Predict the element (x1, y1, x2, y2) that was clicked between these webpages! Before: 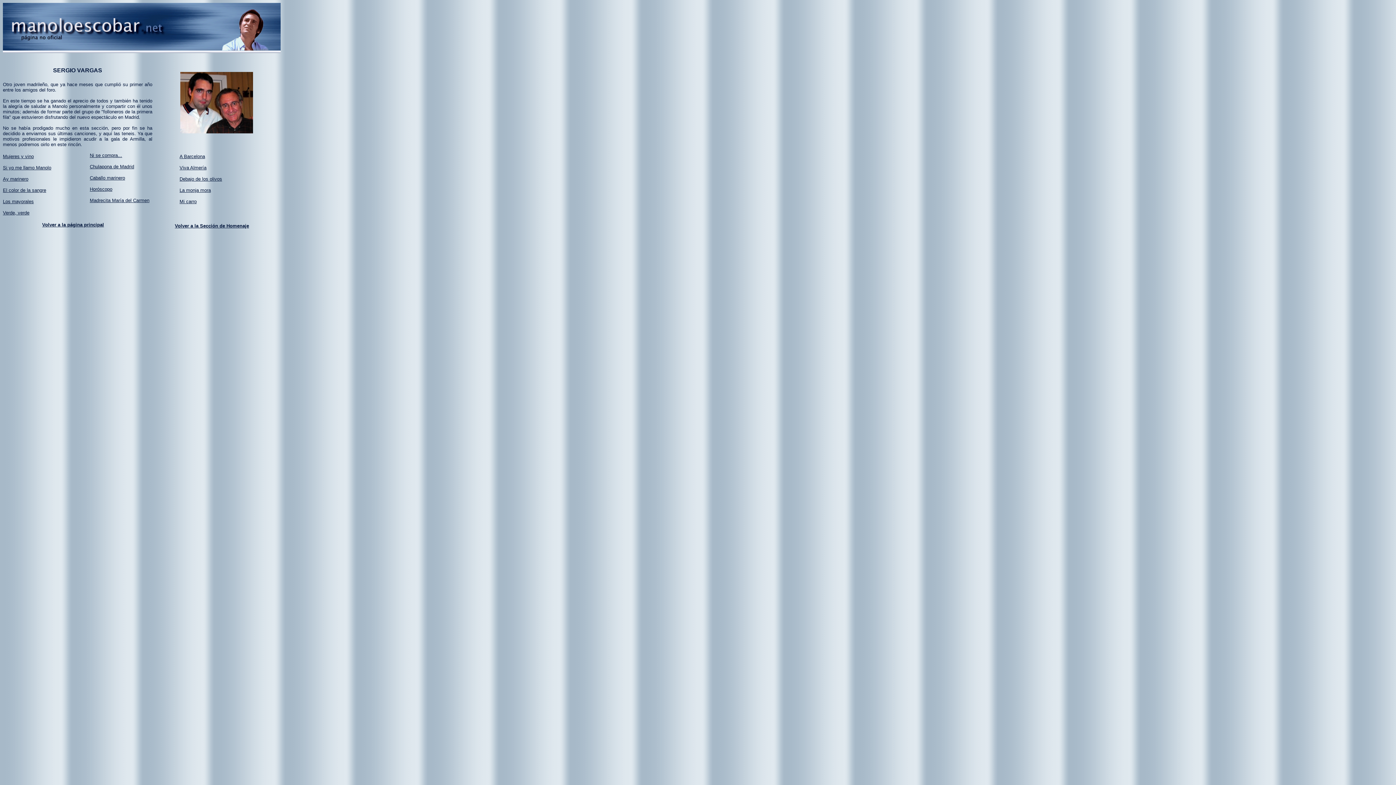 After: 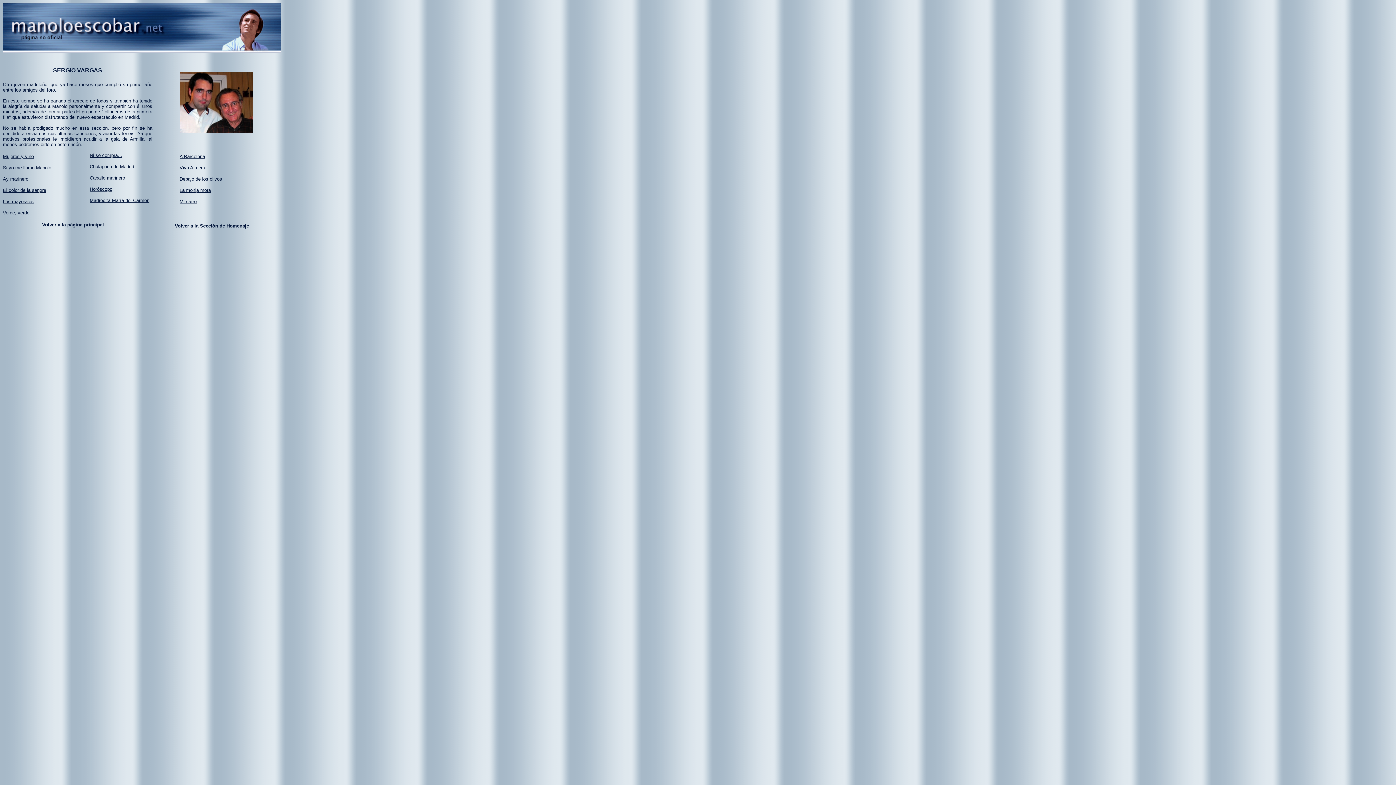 Action: bbox: (2, 176, 28, 181) label: Ay marinero